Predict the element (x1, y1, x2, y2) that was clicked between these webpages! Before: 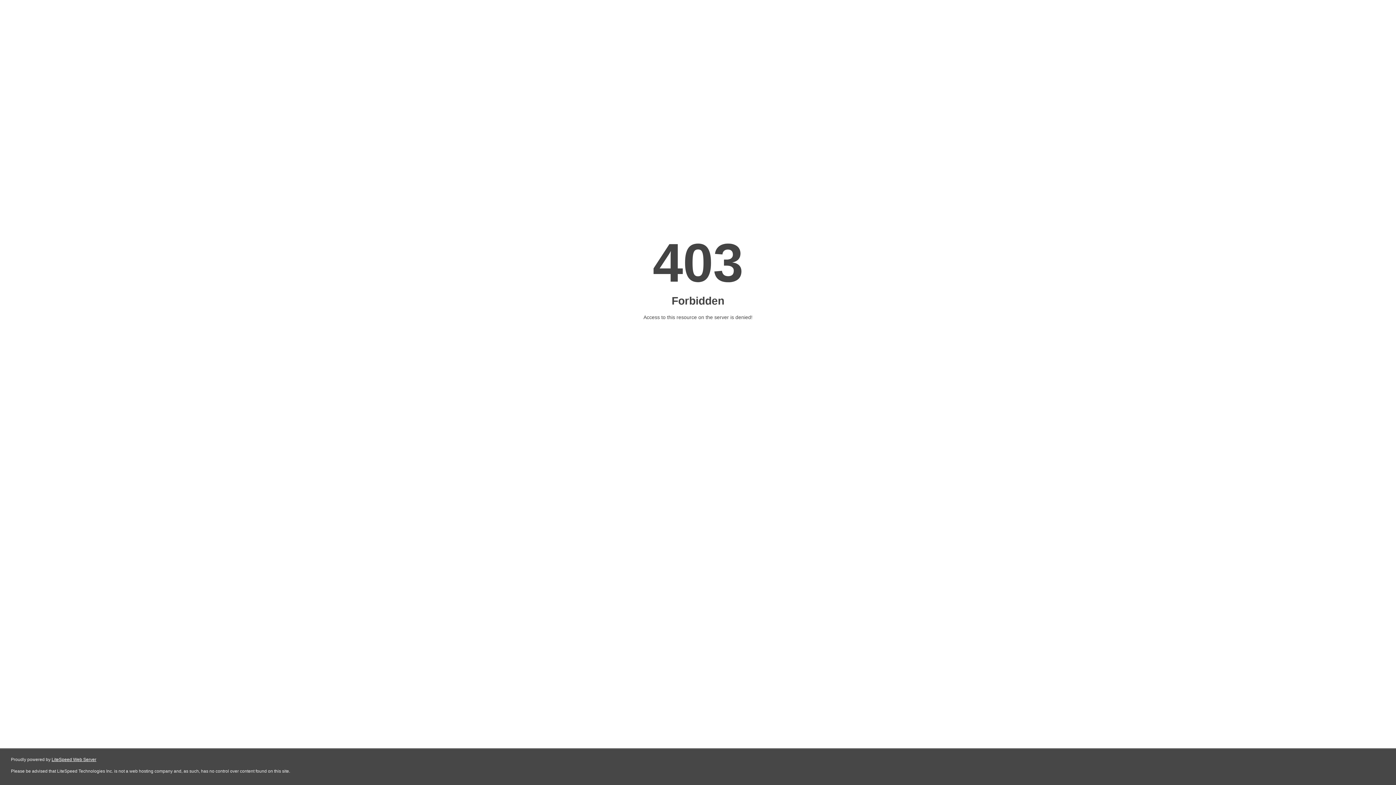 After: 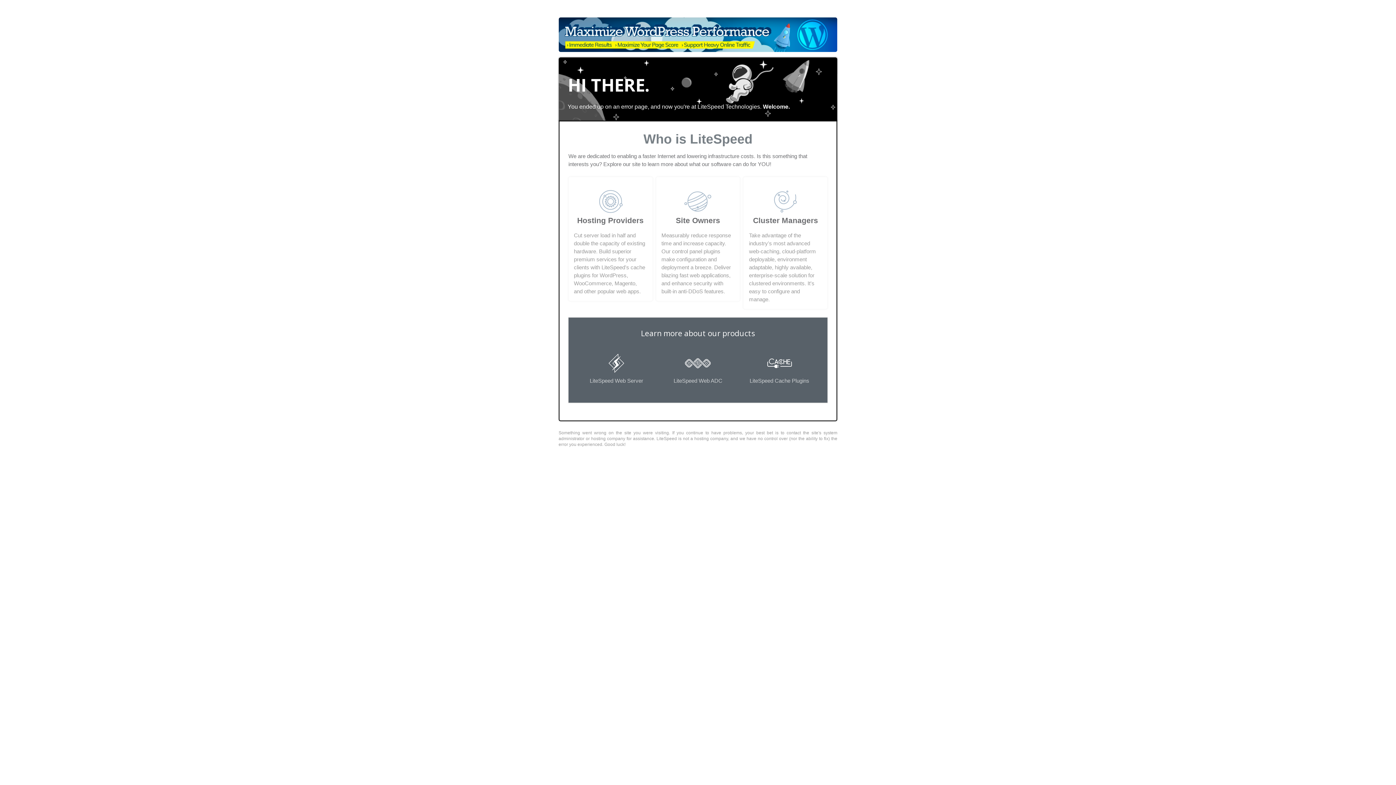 Action: bbox: (51, 757, 96, 762) label: LiteSpeed Web Server